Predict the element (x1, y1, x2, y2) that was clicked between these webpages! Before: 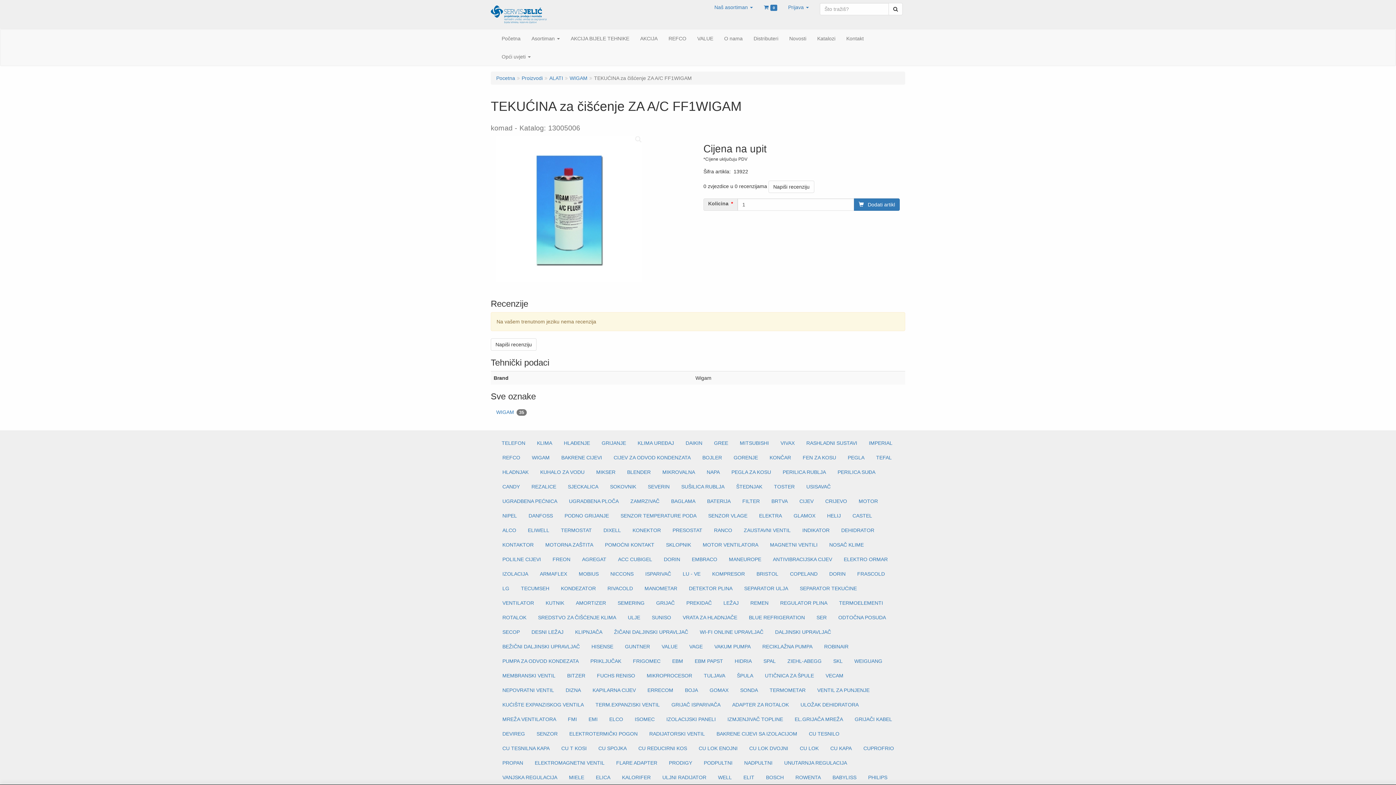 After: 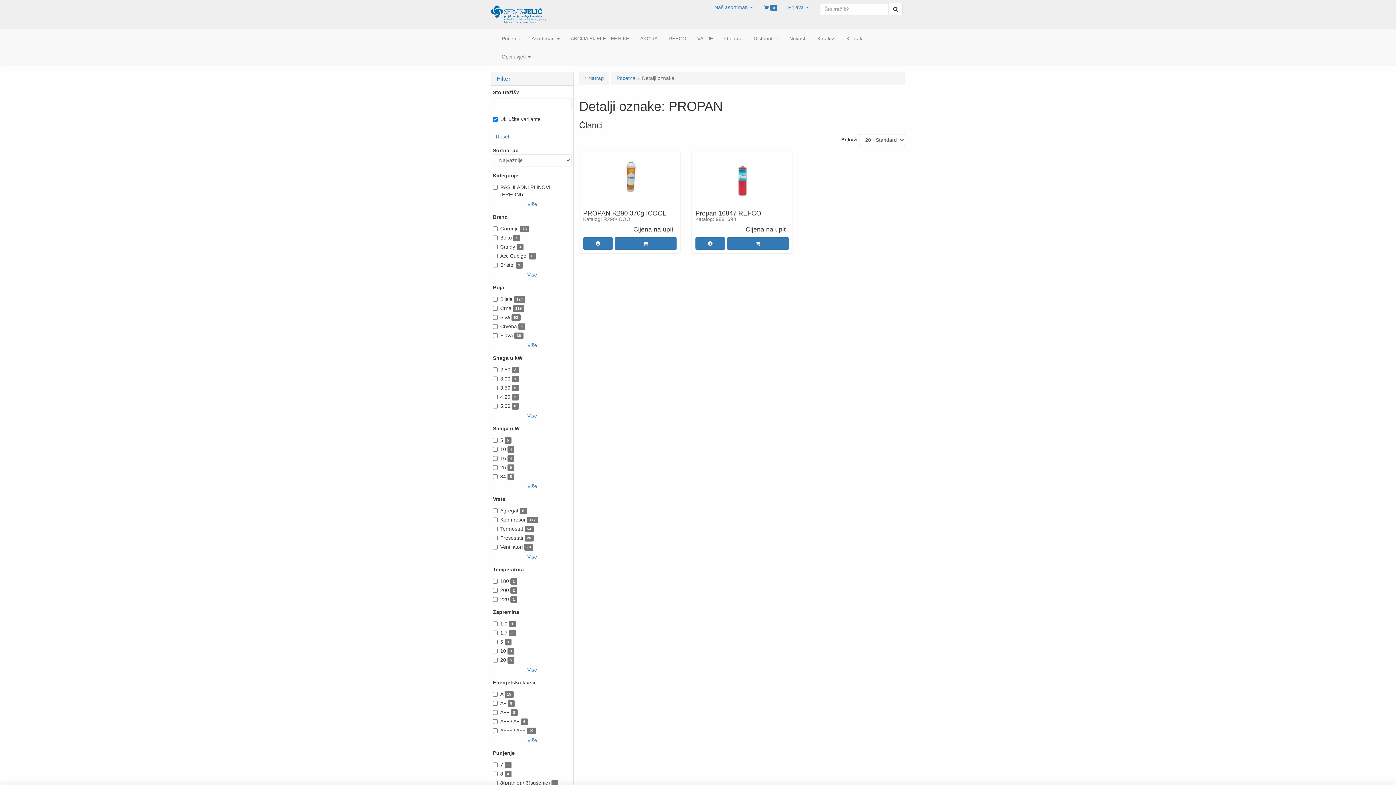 Action: bbox: (497, 756, 528, 770) label: PROPAN